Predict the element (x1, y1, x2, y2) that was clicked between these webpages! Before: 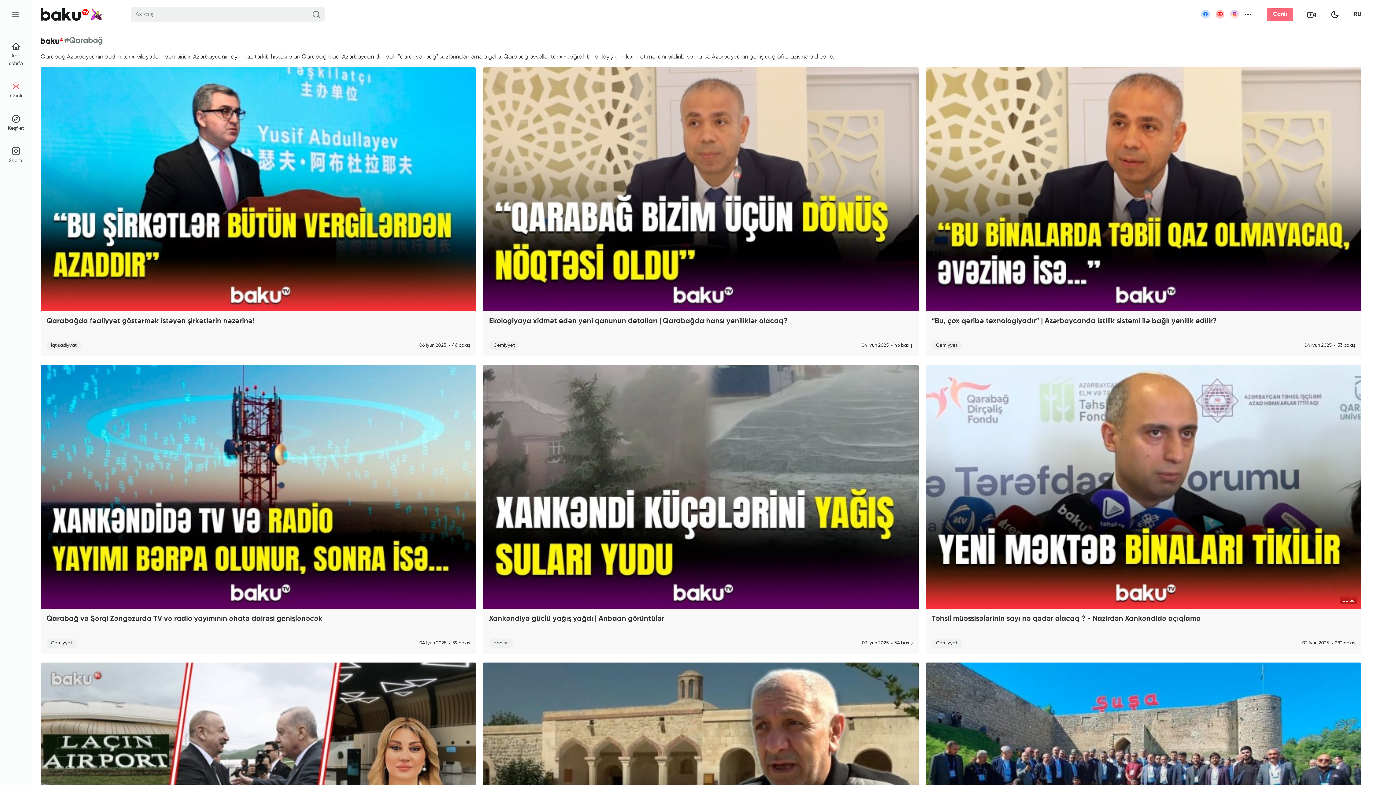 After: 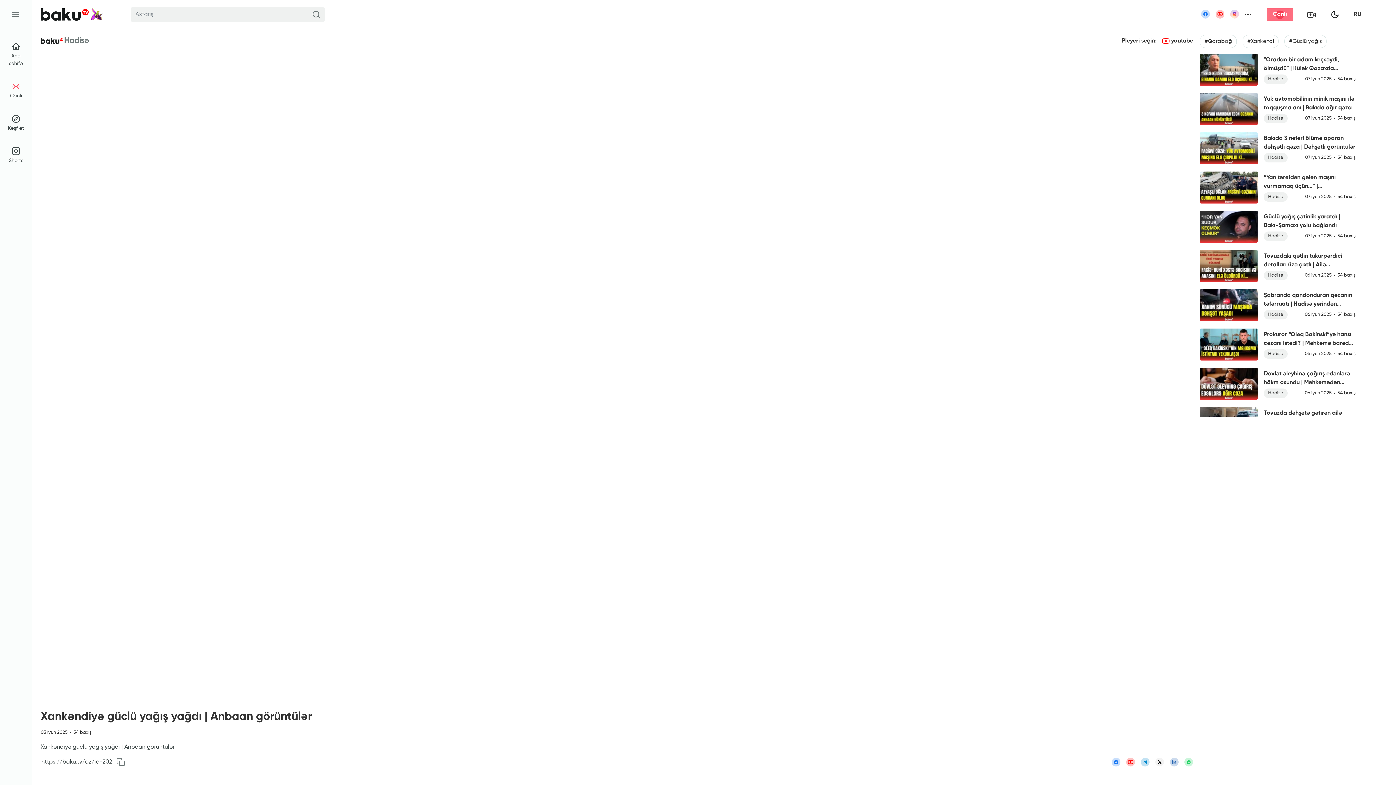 Action: bbox: (489, 615, 912, 633) label: Xankəndiyə güclü yağış yağdı | Anbaan görüntülər